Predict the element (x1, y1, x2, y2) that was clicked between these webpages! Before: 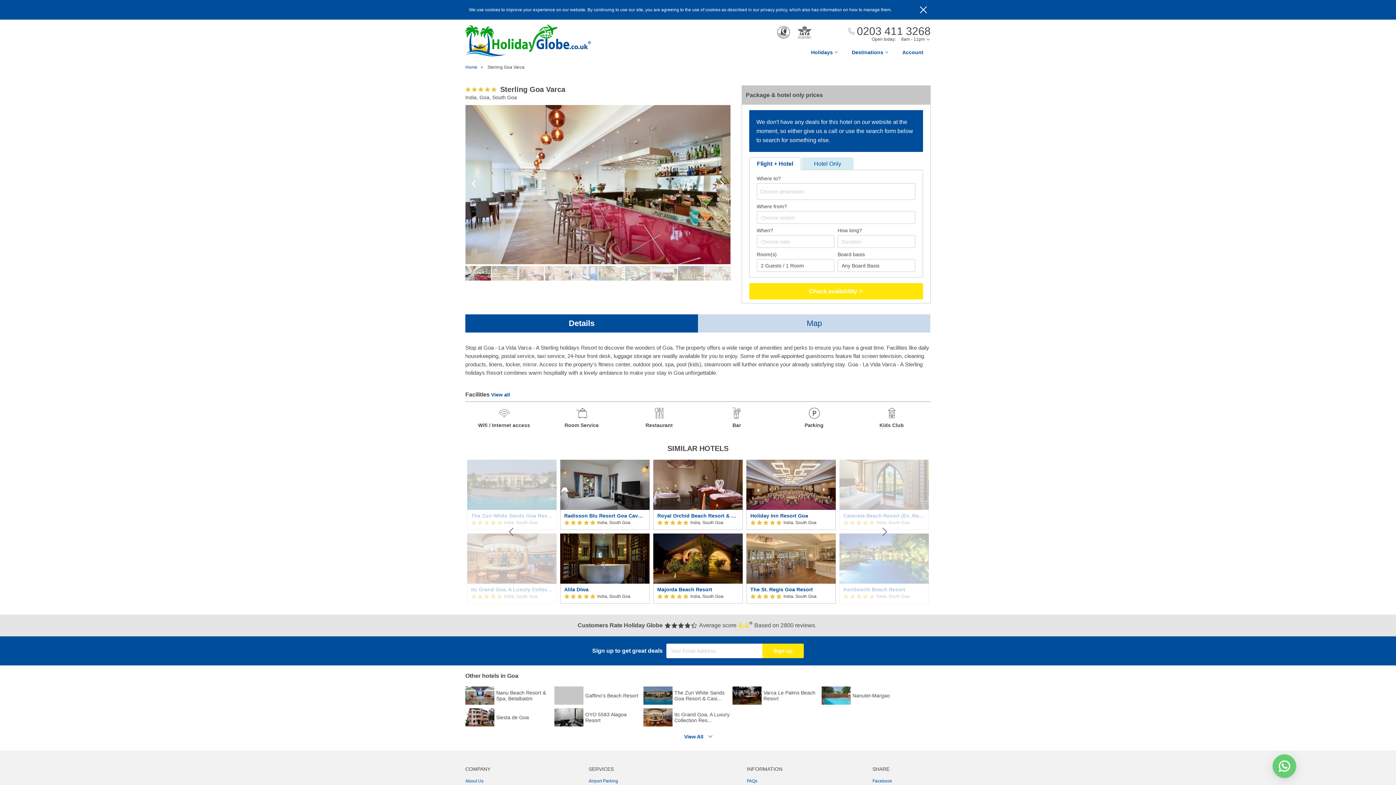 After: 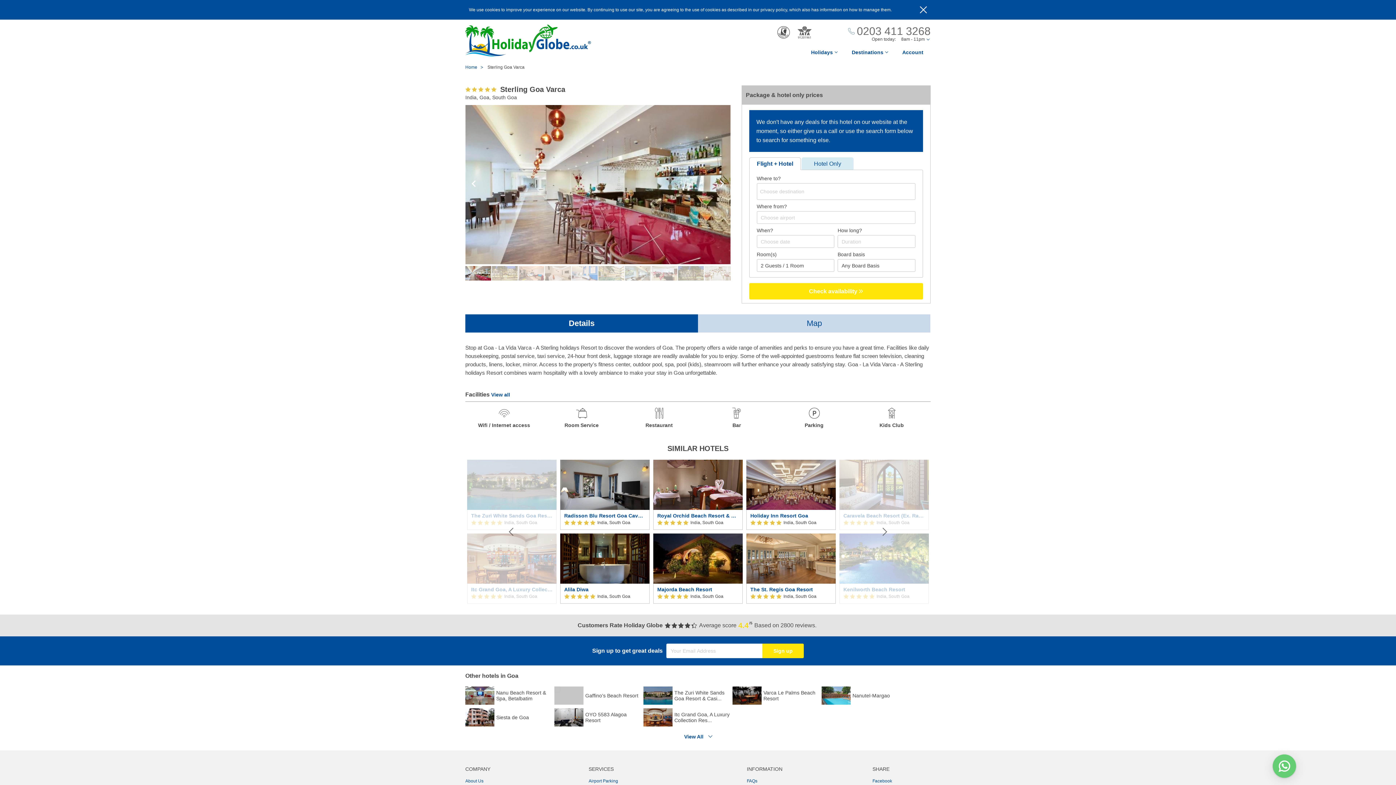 Action: bbox: (857, 25, 930, 37) label: 0203 411 3268